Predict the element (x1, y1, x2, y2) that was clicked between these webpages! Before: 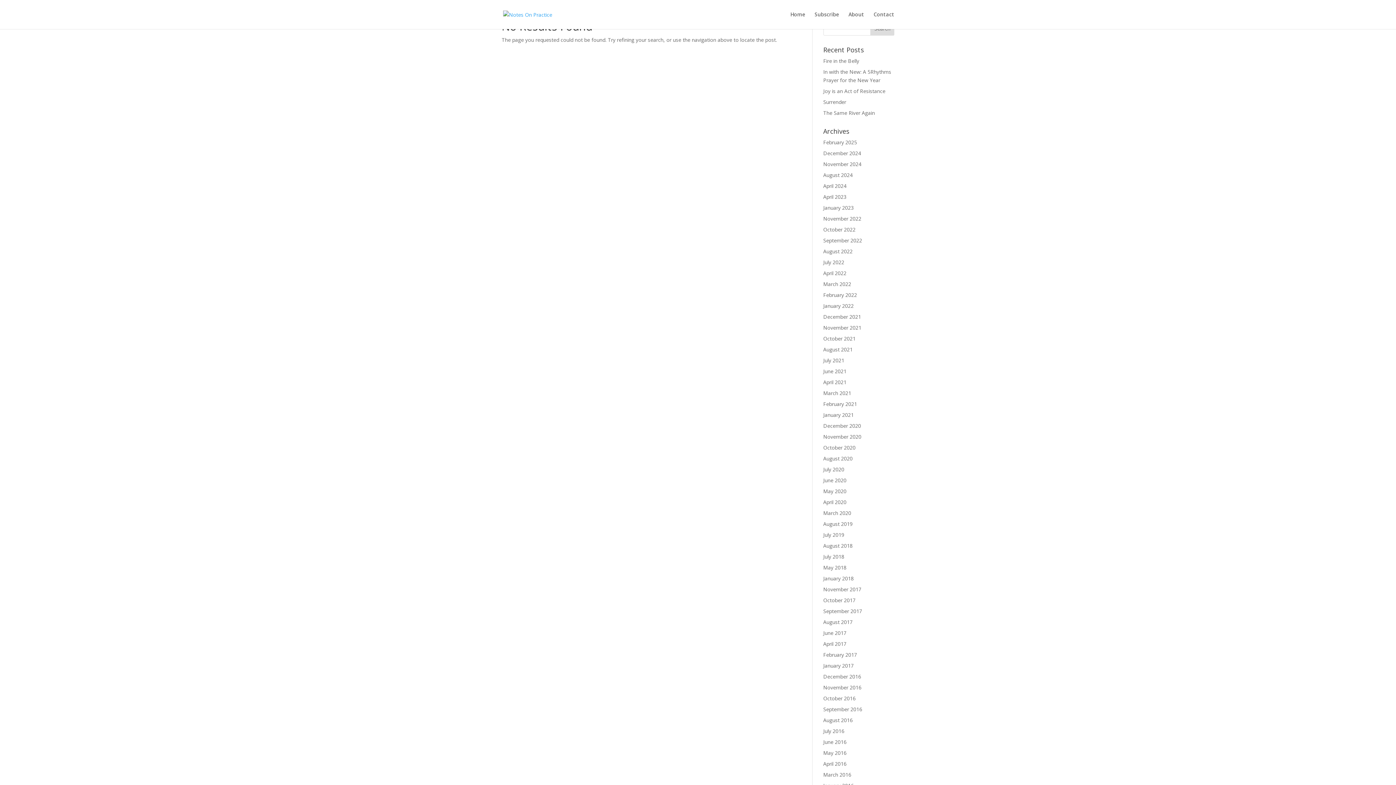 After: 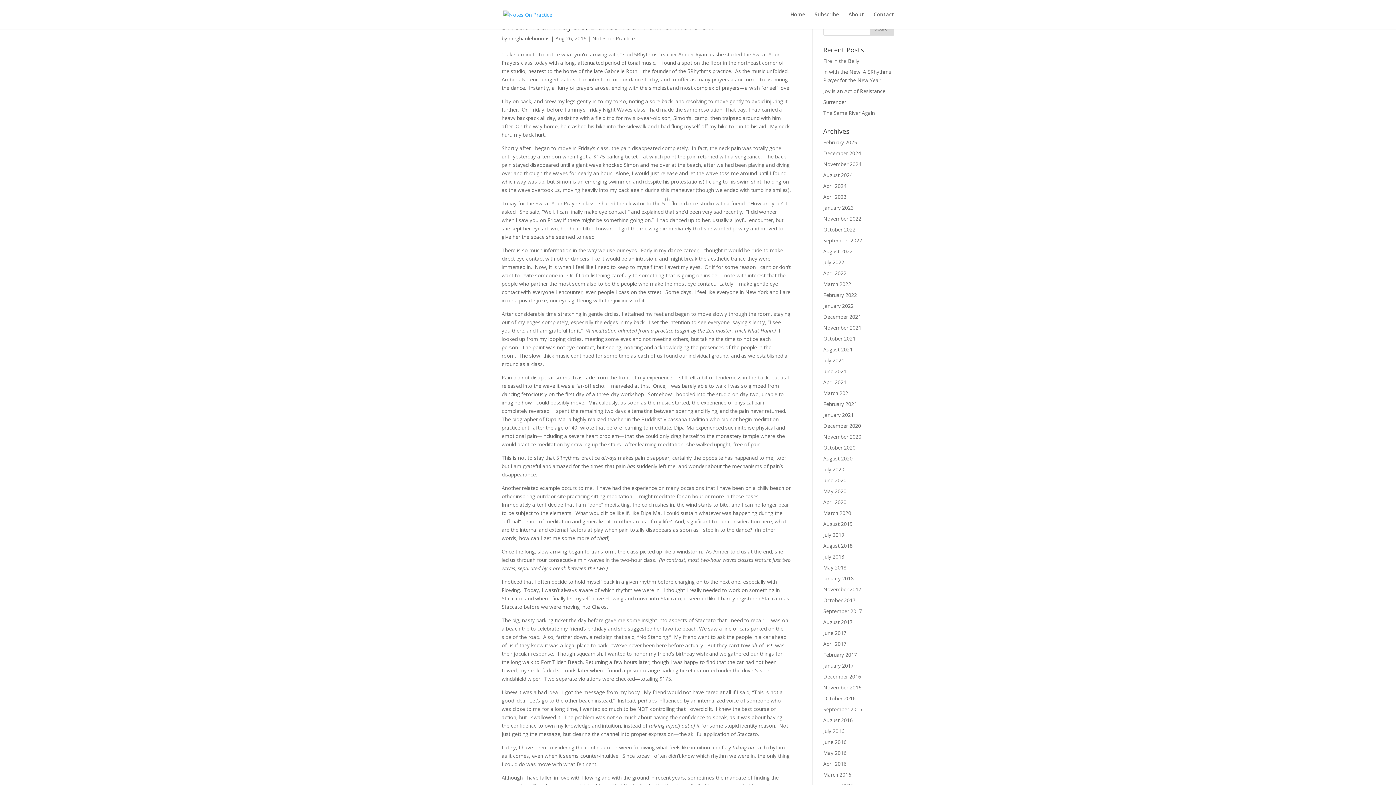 Action: label: August 2016 bbox: (823, 717, 852, 724)